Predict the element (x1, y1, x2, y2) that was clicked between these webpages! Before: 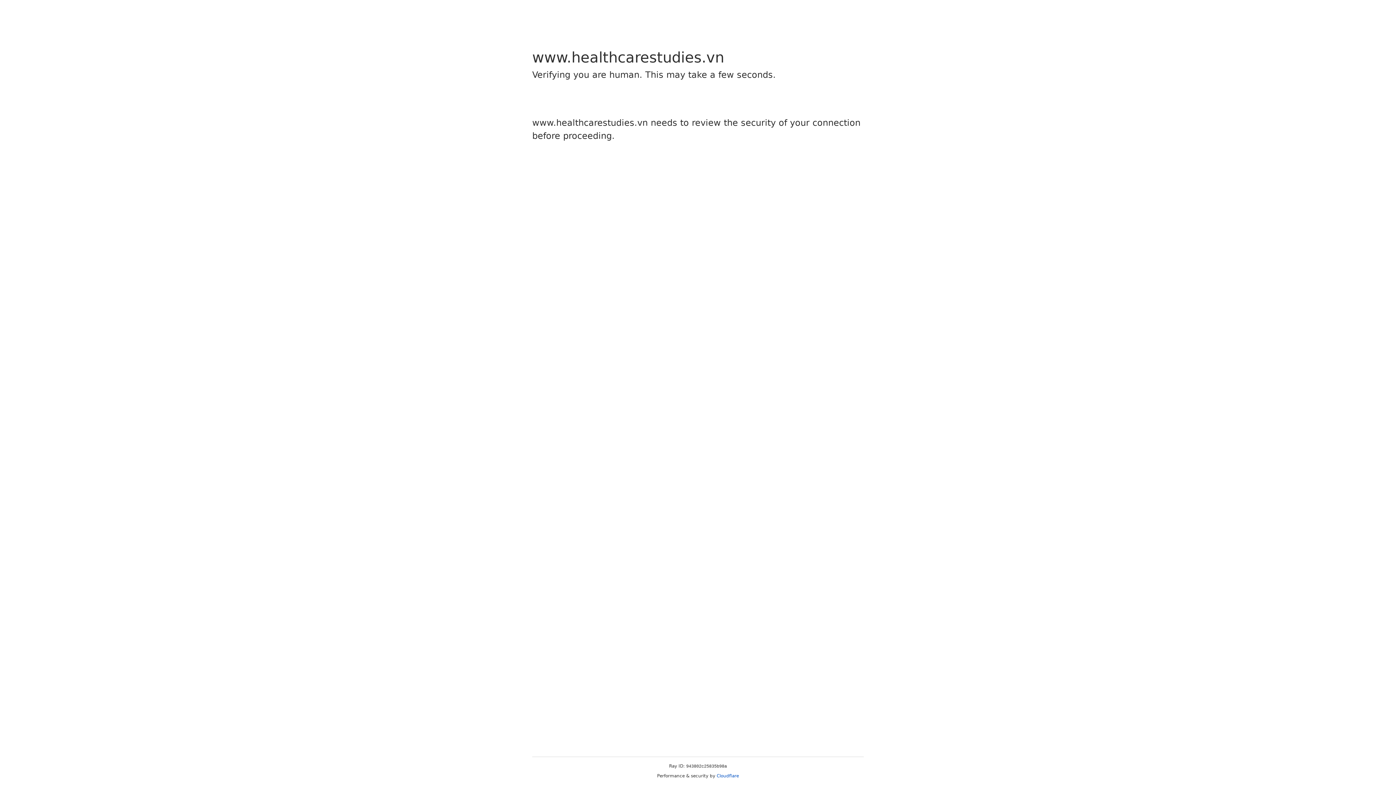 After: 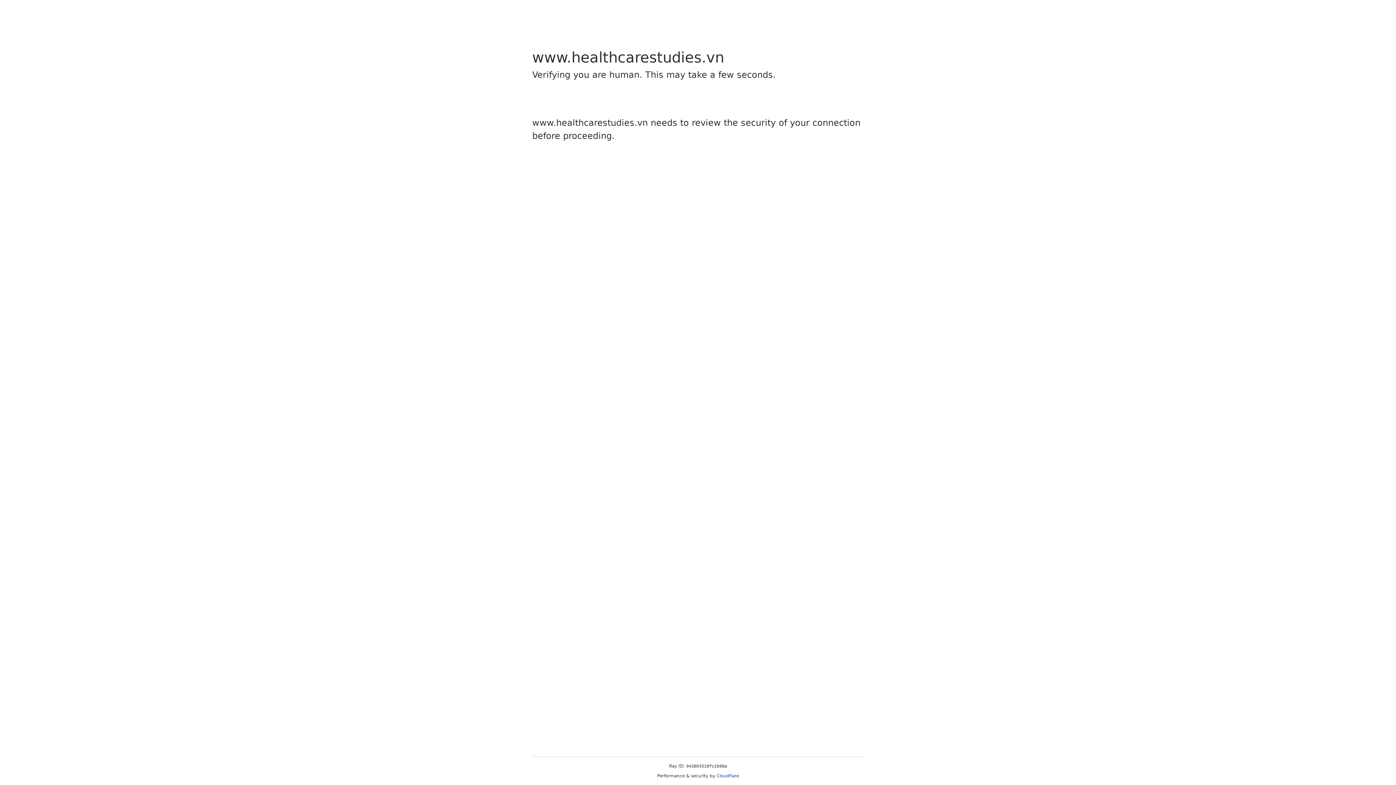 Action: bbox: (716, 773, 739, 778) label: Cloudflare